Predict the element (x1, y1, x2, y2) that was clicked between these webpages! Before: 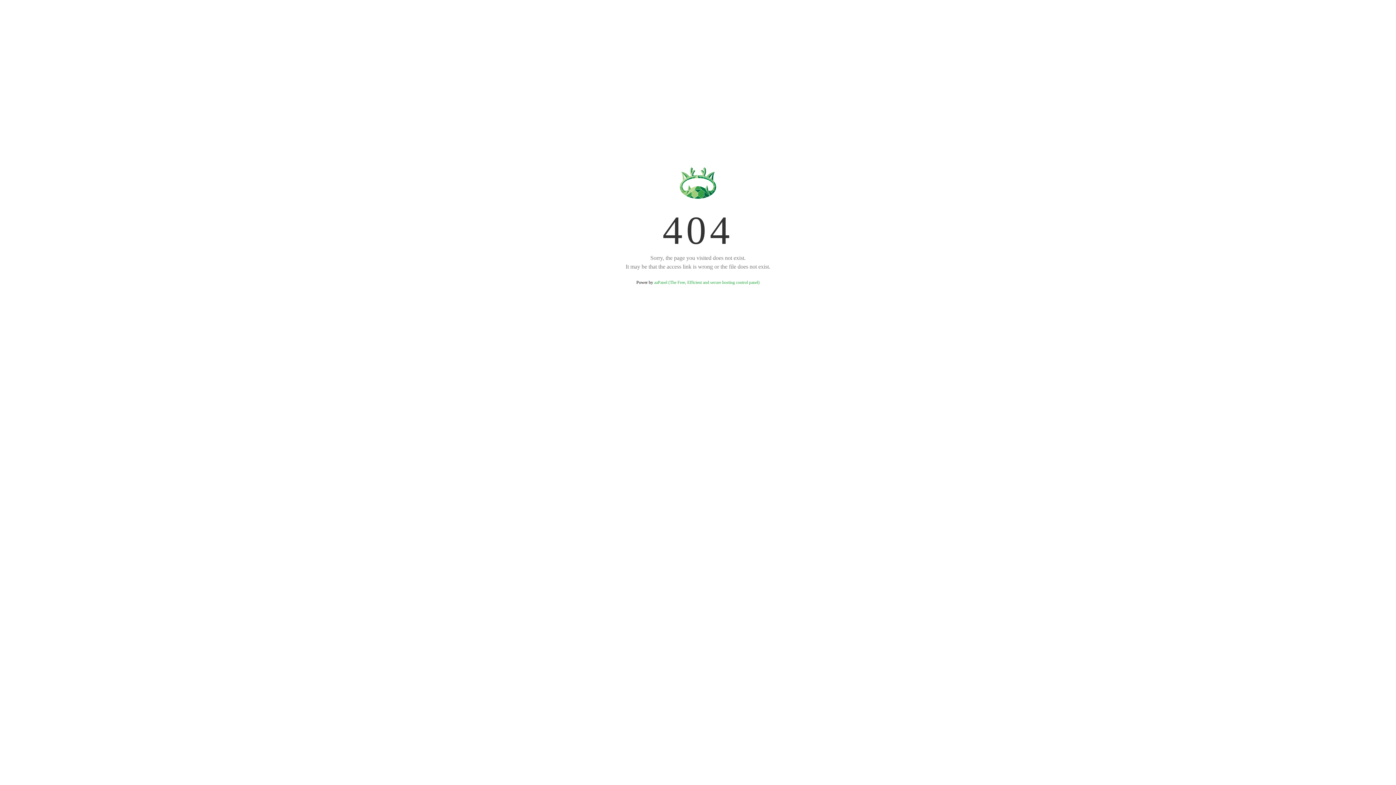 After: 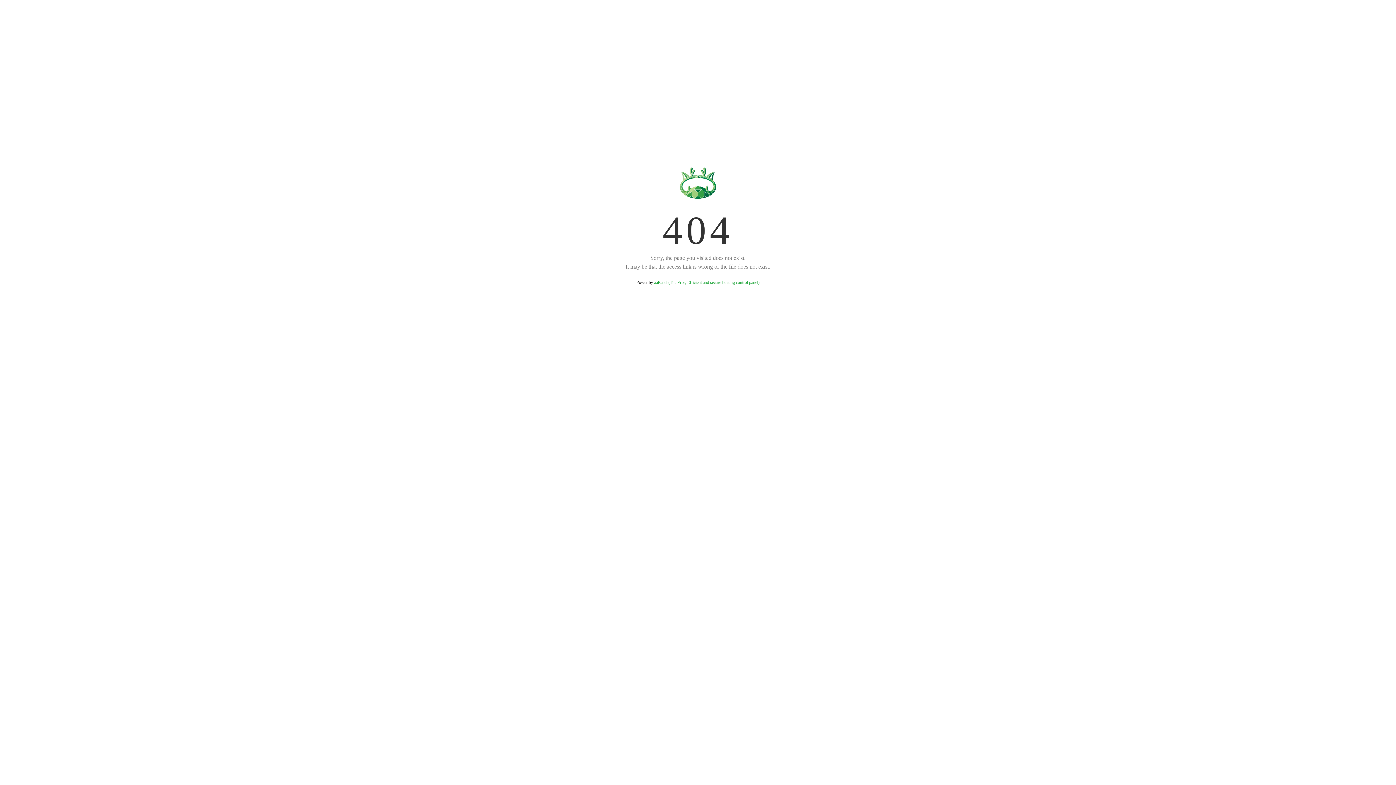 Action: label: aaPanel (The Free, Efficient and secure hosting control panel) bbox: (654, 280, 759, 285)